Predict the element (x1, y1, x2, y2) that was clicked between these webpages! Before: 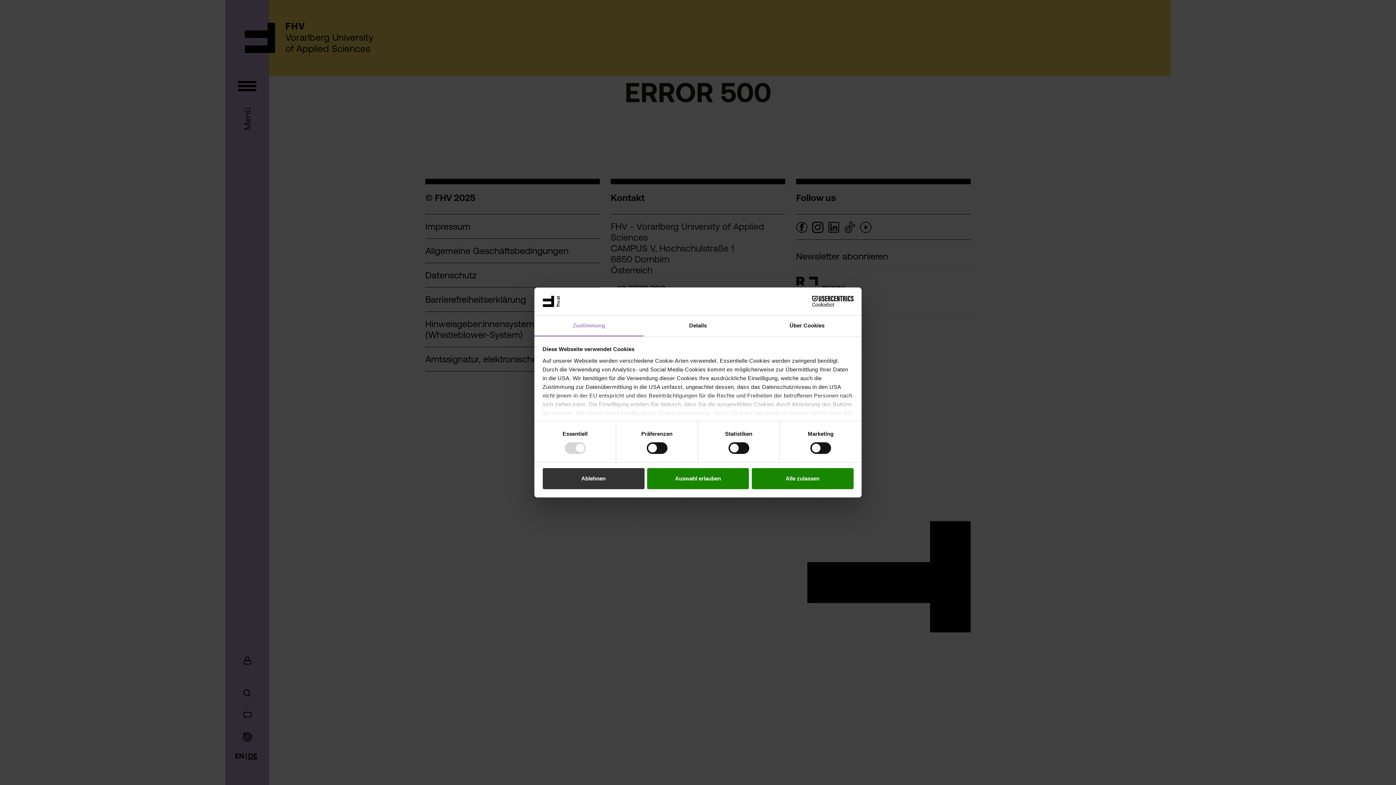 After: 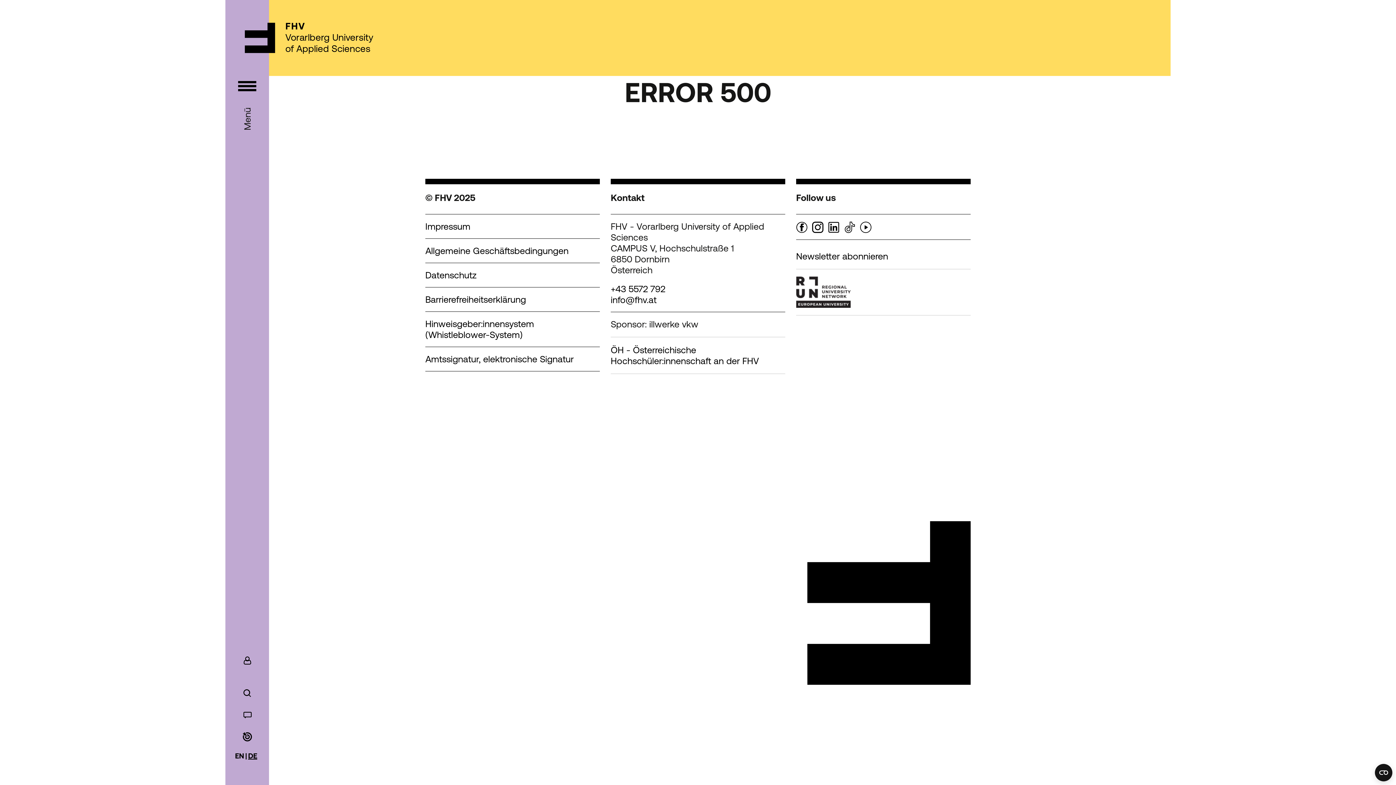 Action: bbox: (542, 468, 644, 489) label: Ablehnen